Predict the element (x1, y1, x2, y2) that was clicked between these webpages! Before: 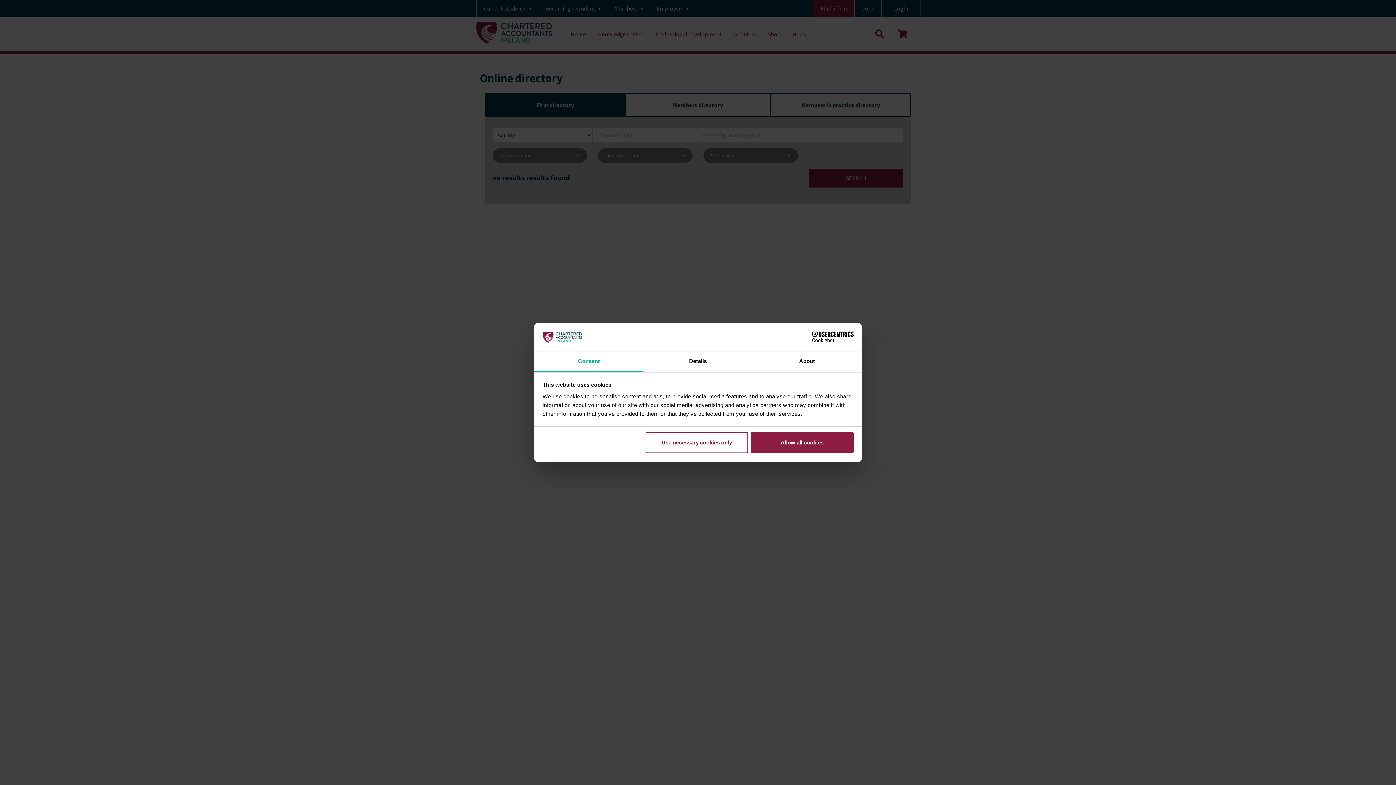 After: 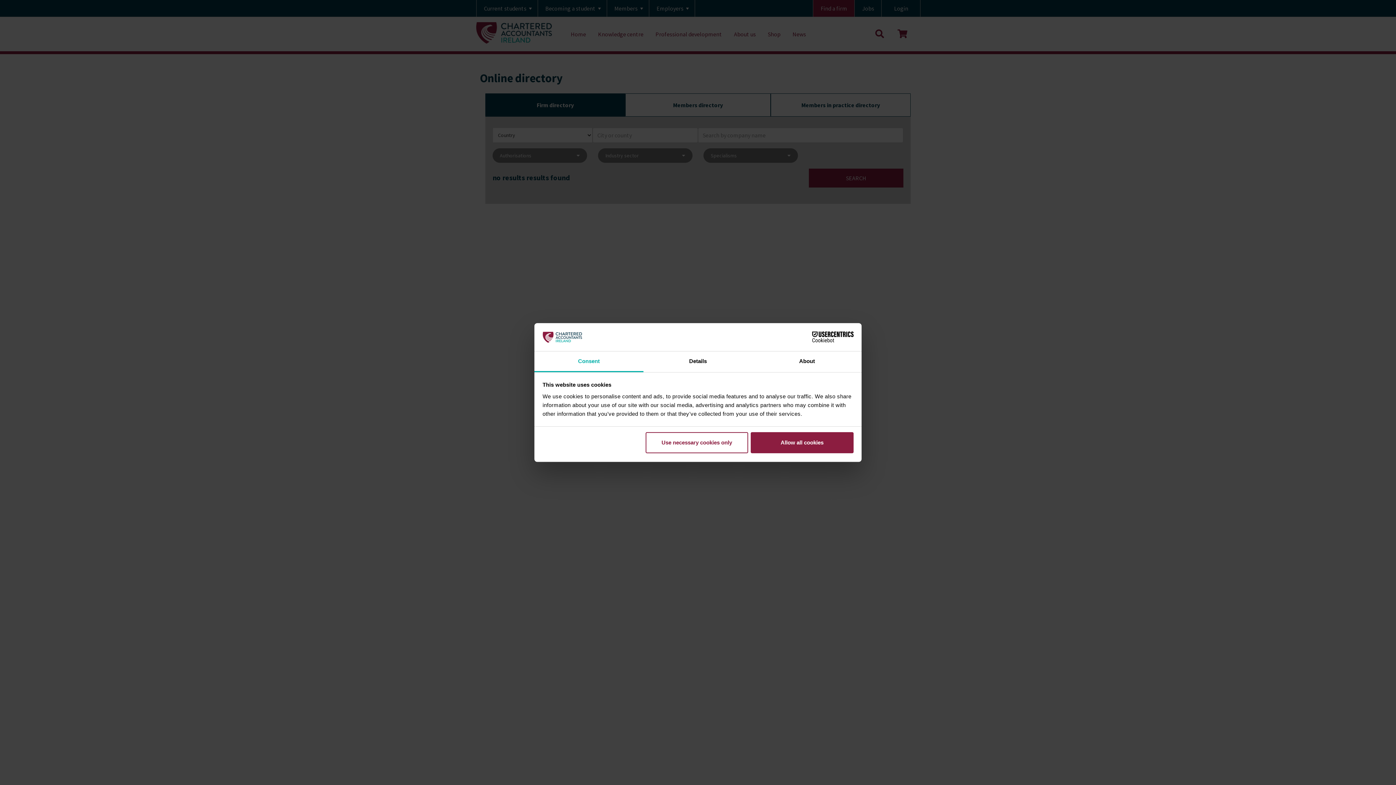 Action: label: Cookiebot - opens in a new window bbox: (790, 331, 853, 342)